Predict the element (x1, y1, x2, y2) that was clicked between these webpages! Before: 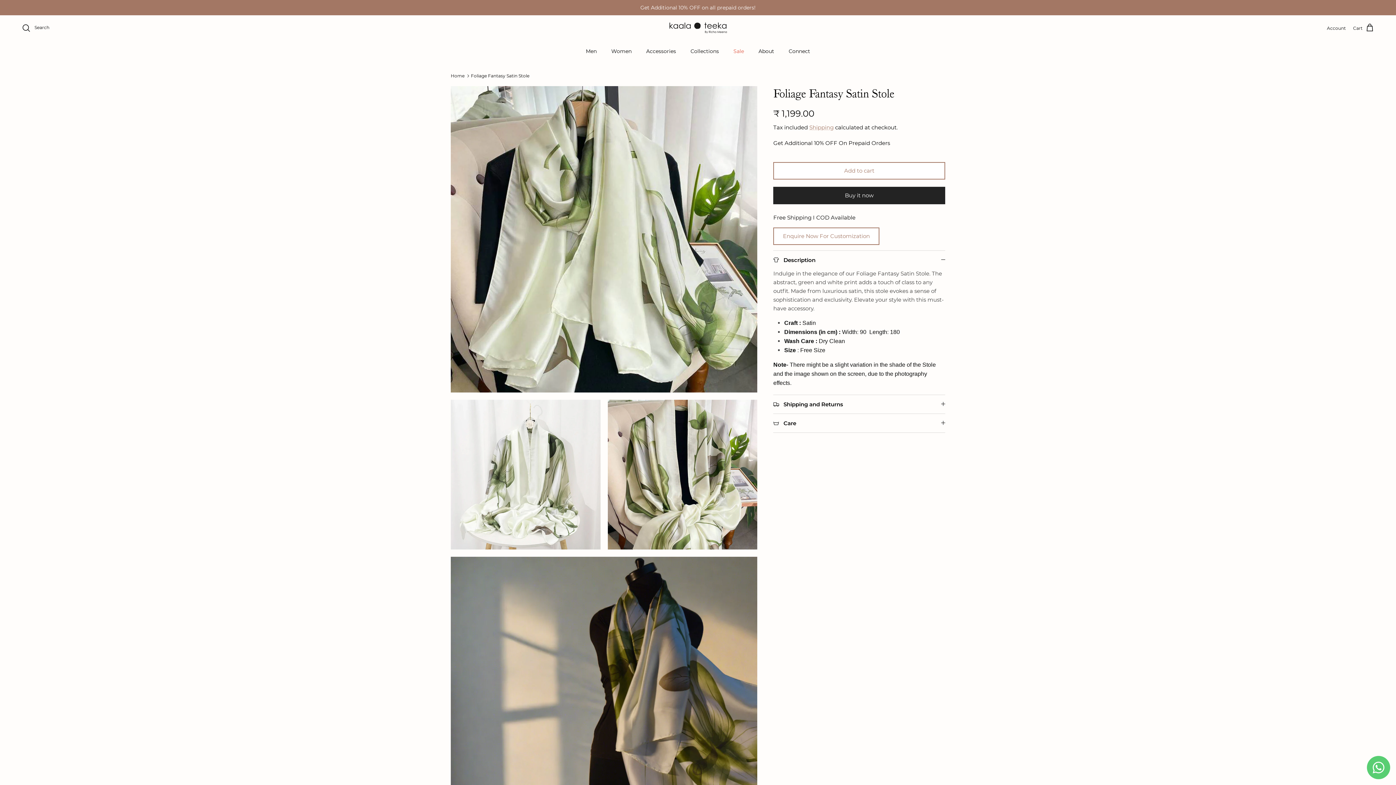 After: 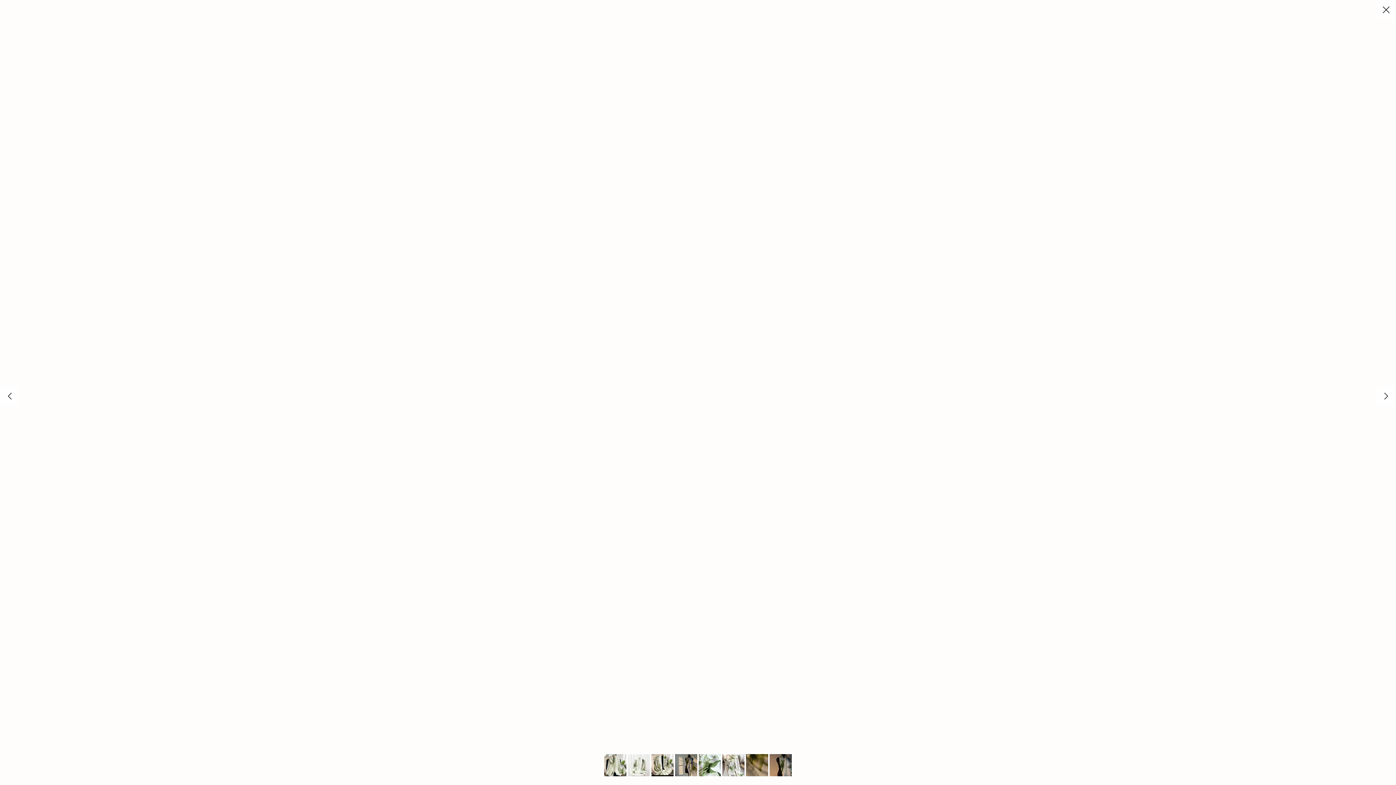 Action: bbox: (607, 399, 757, 549)